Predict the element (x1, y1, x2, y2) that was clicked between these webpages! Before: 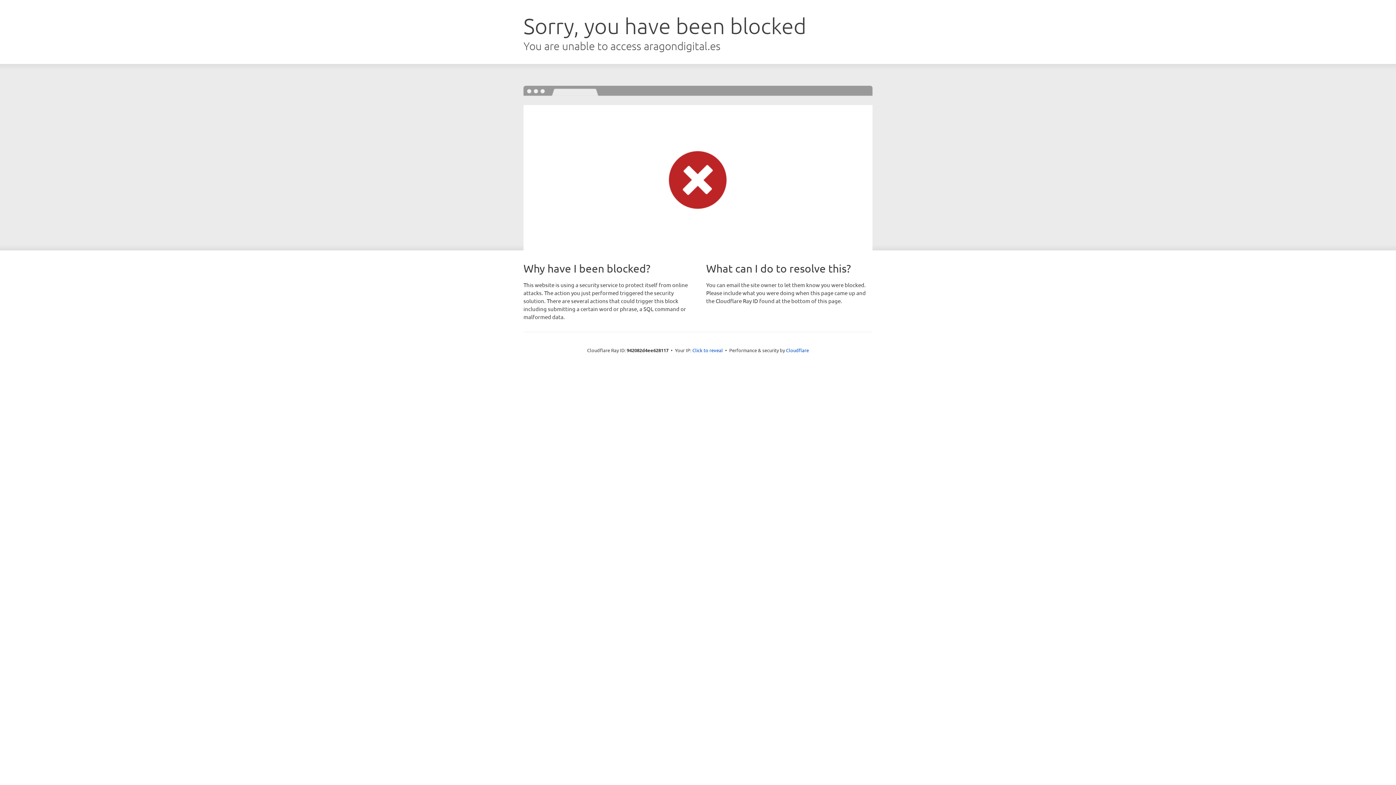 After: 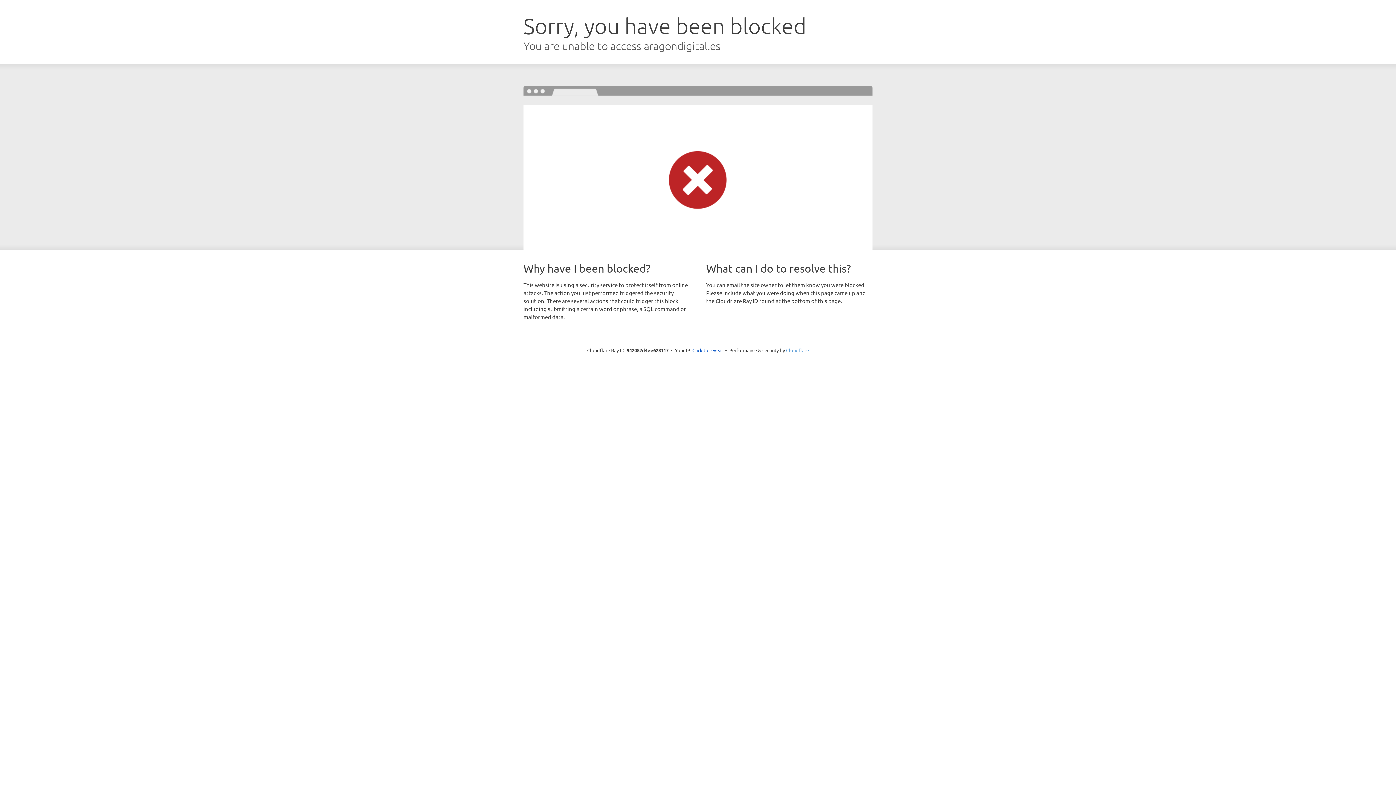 Action: bbox: (786, 347, 809, 353) label: Cloudflare